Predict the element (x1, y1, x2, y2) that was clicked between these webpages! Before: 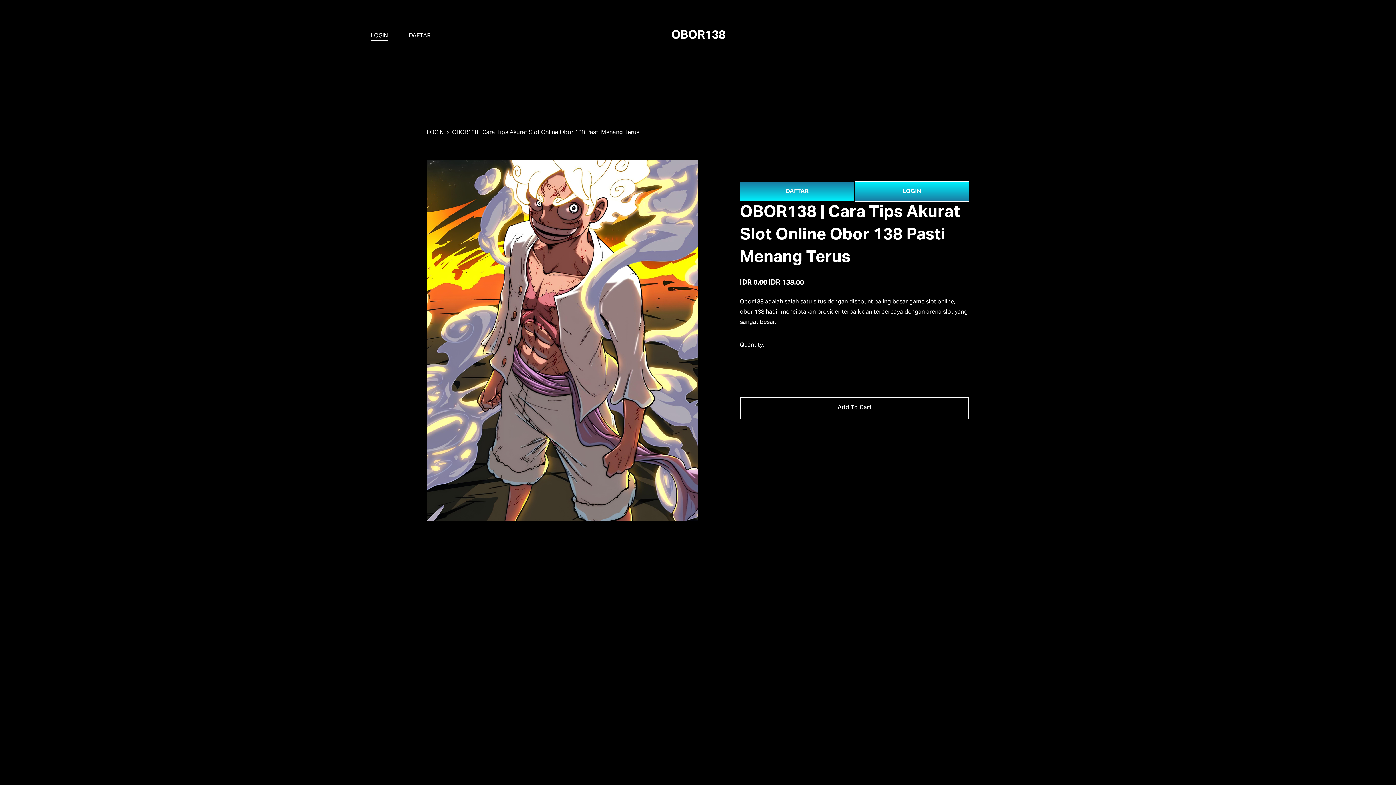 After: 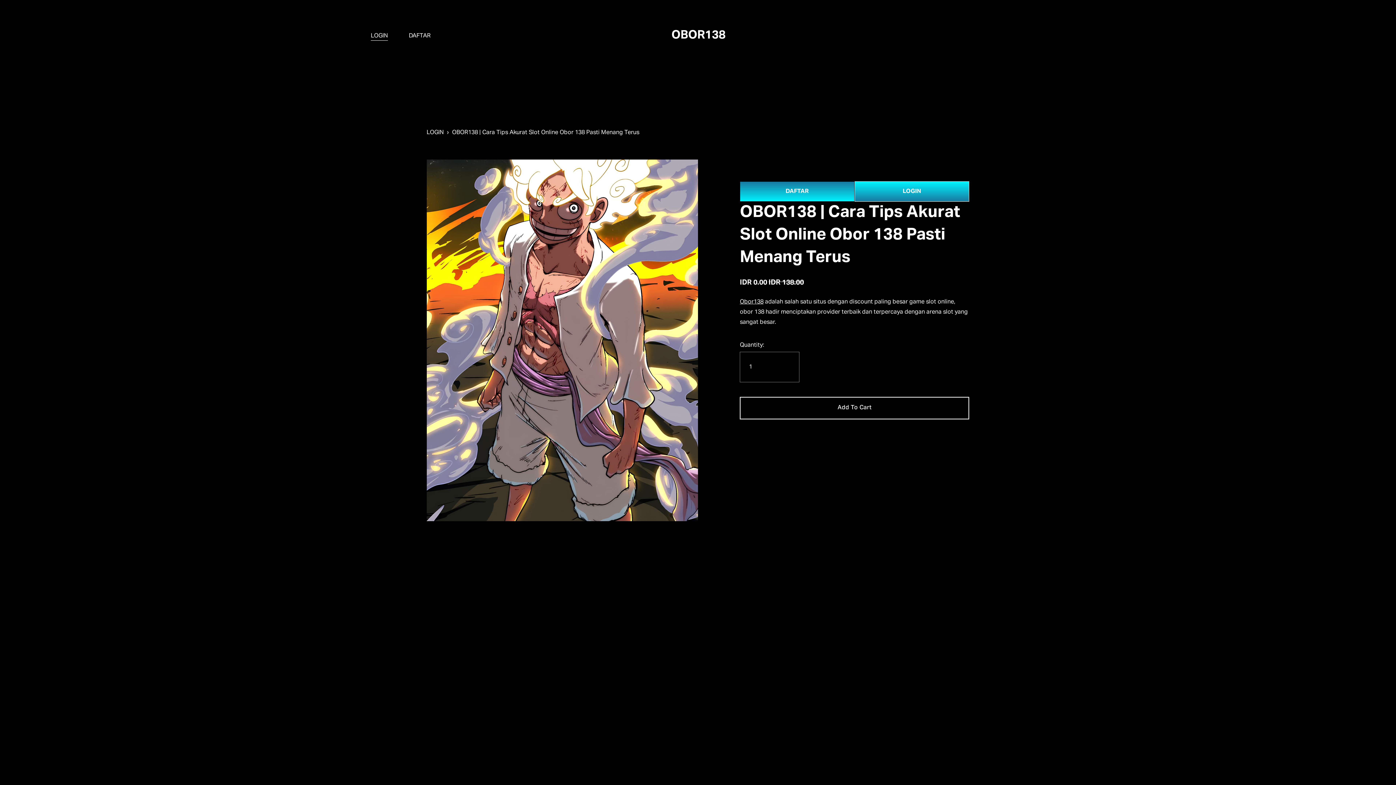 Action: bbox: (740, 296, 763, 308) label: Obor138